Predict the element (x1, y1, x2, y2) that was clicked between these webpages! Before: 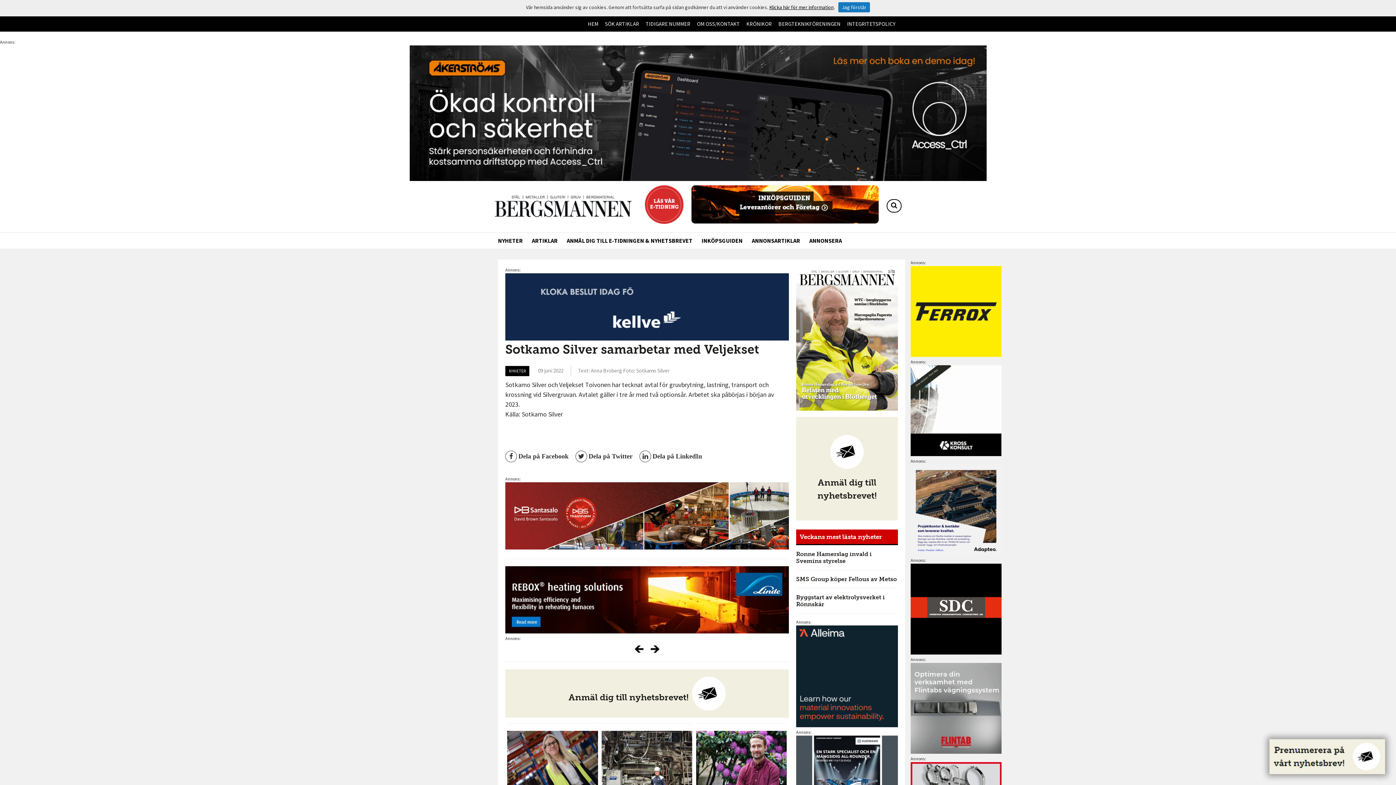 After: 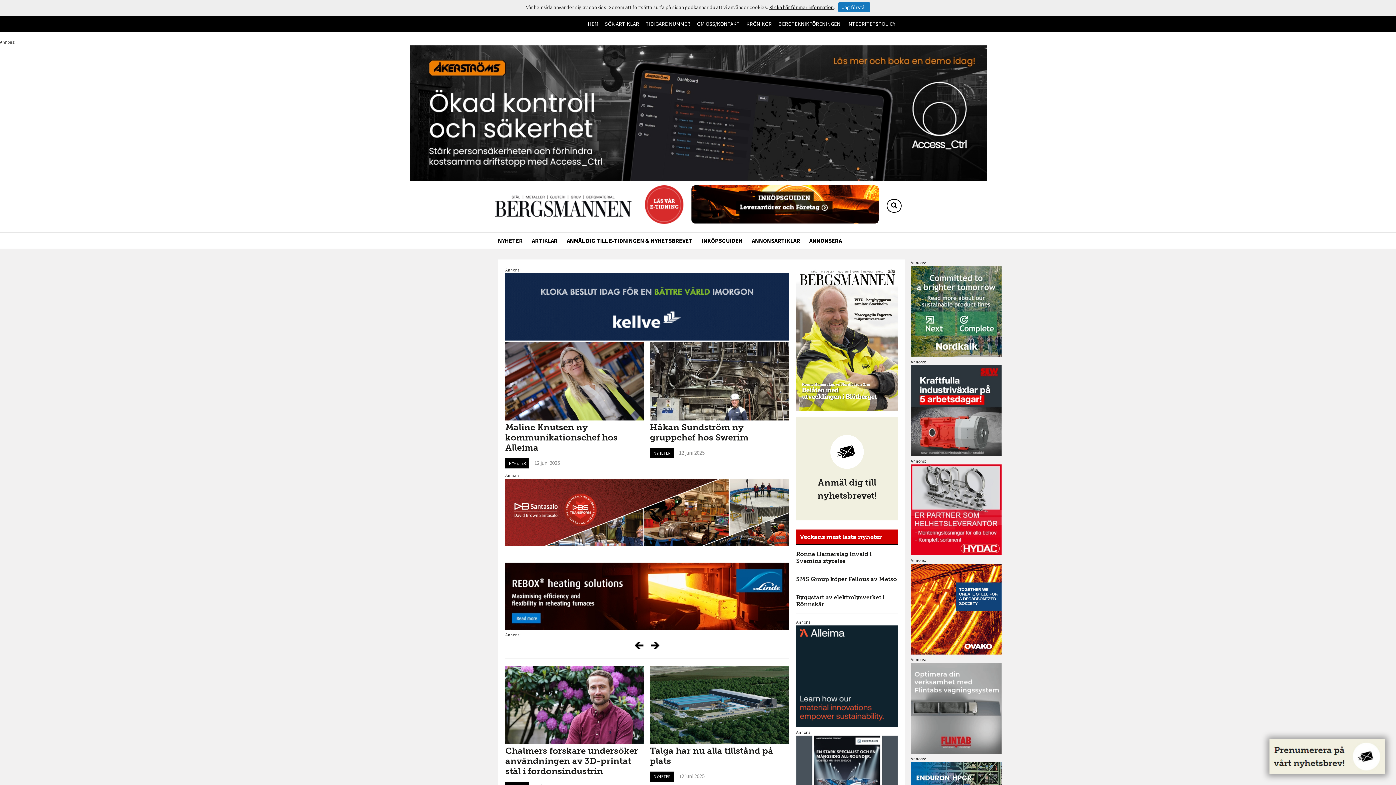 Action: bbox: (588, 16, 598, 31) label: HEM